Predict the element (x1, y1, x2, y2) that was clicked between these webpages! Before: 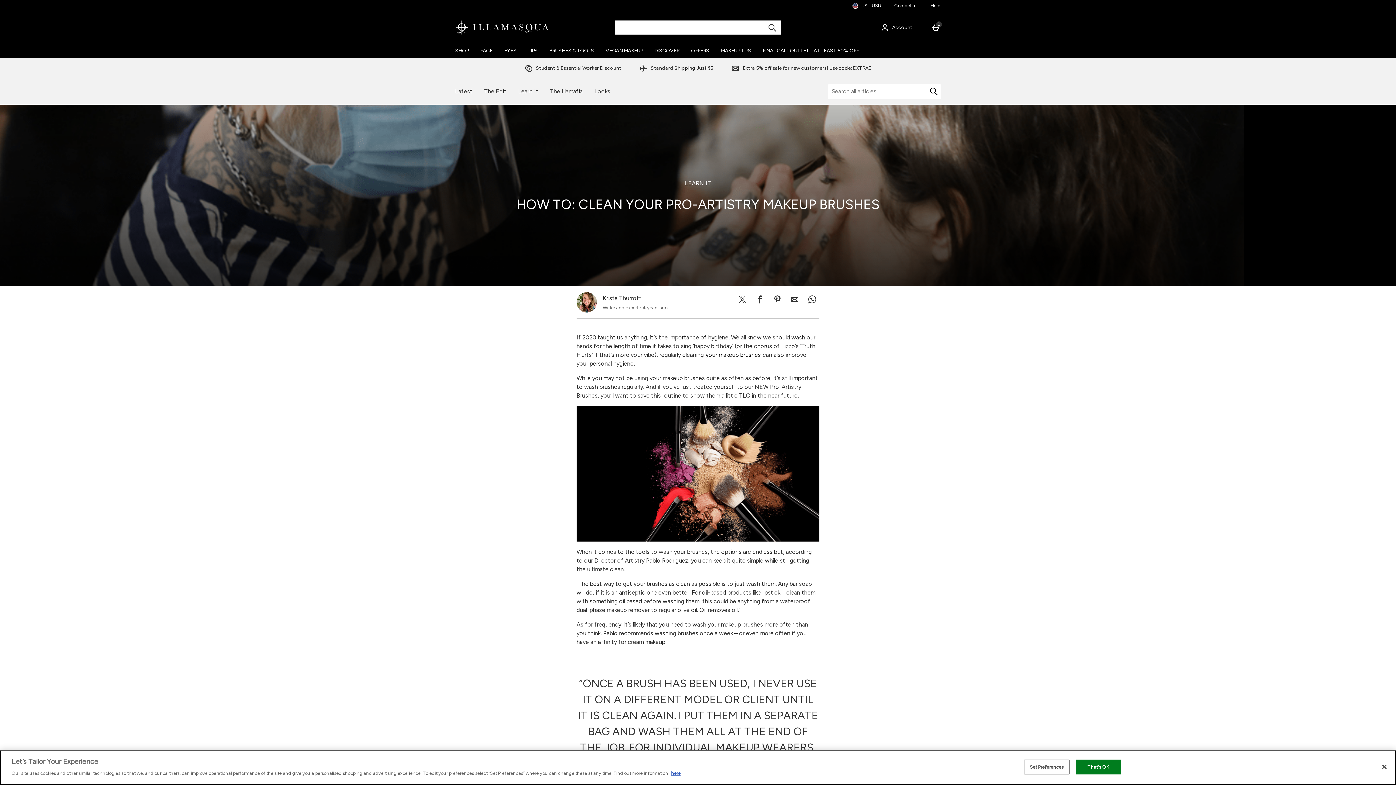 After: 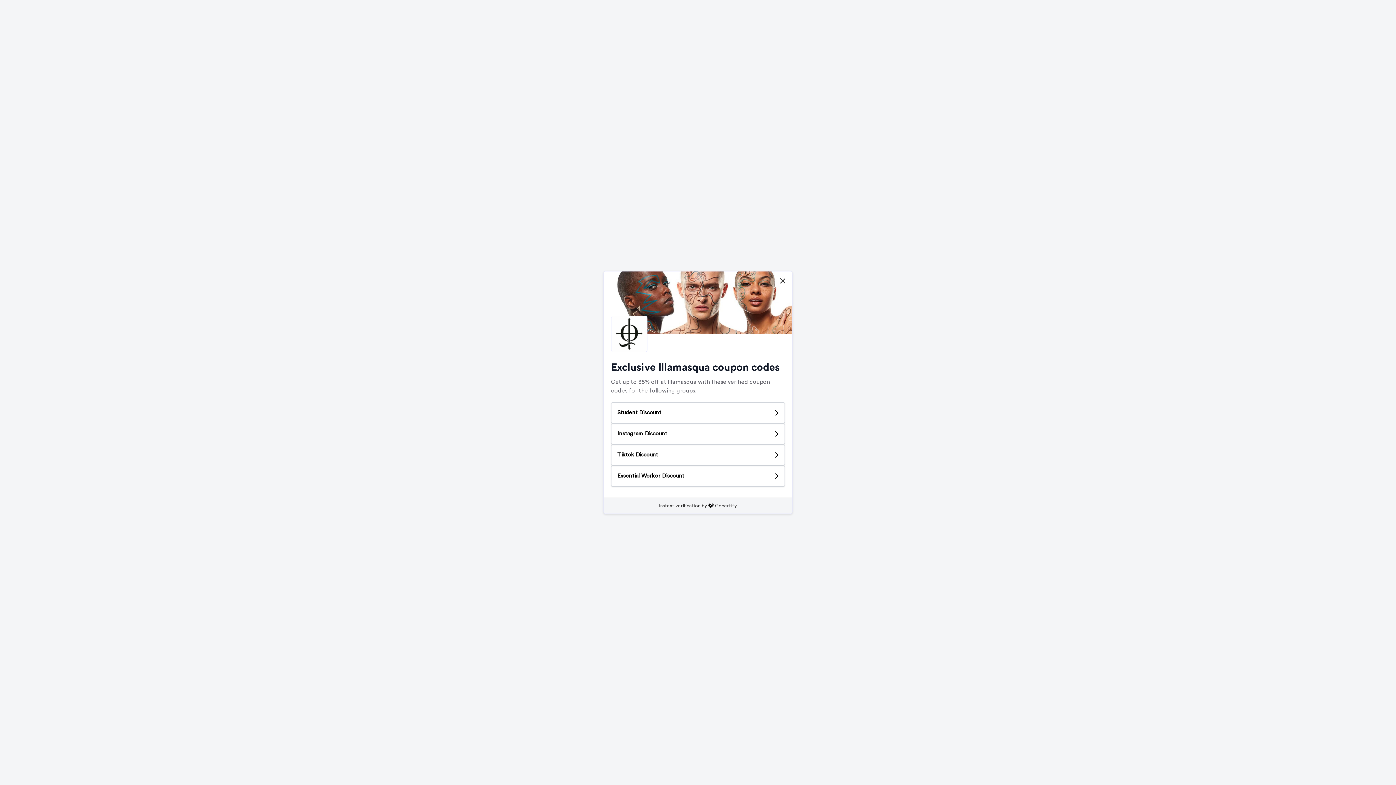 Action: bbox: (520, 60, 625, 76) label: Student & Essential Worker Discount